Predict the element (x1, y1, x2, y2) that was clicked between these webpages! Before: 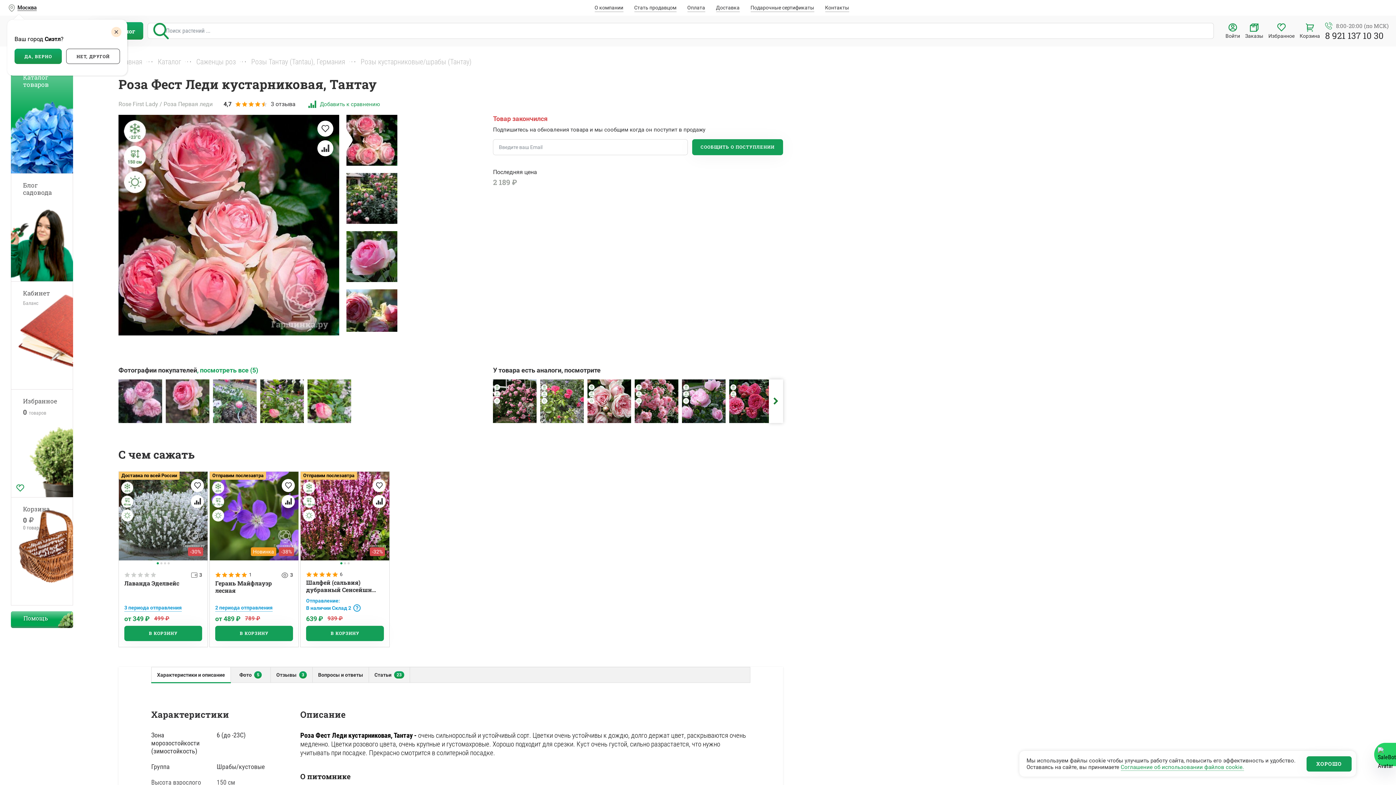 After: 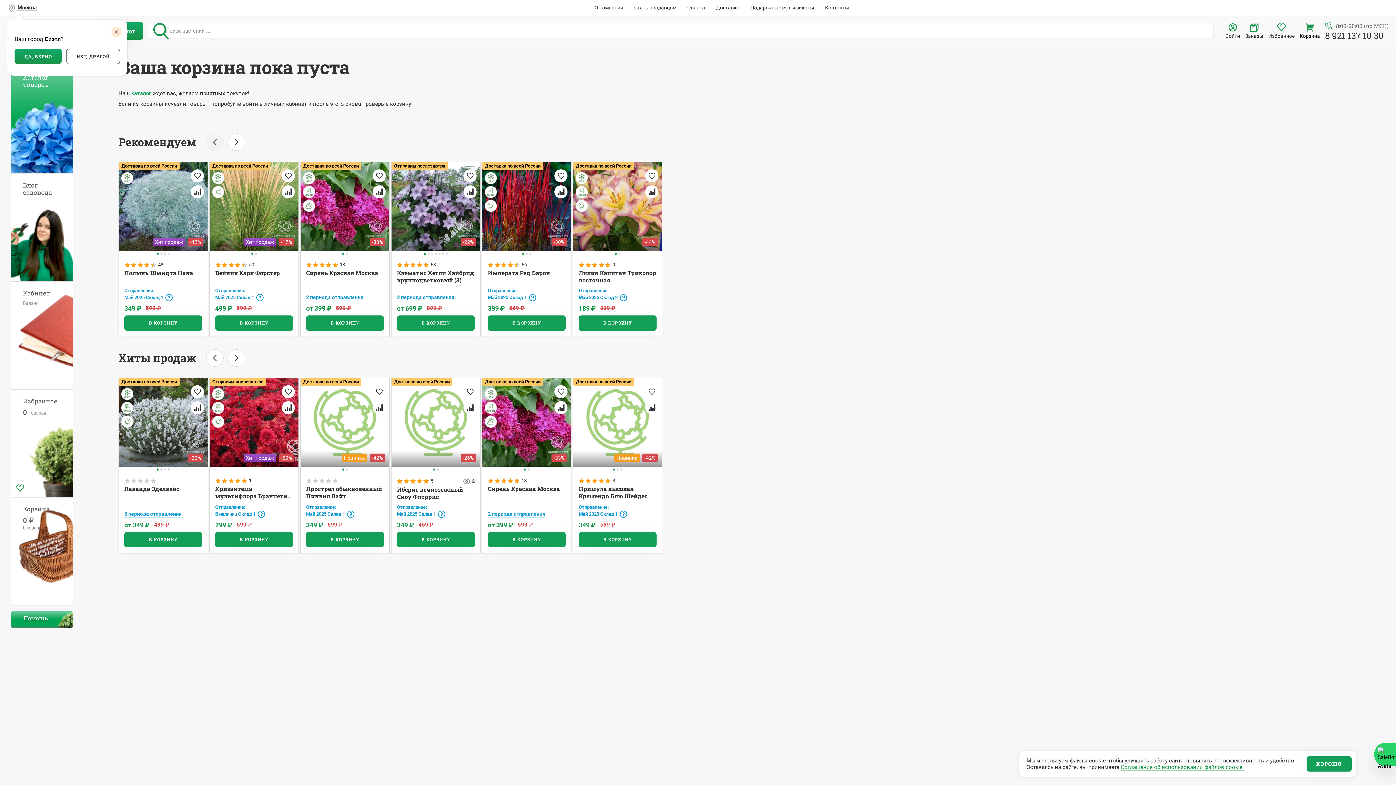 Action: label: Корзина bbox: (1300, 23, 1320, 39)